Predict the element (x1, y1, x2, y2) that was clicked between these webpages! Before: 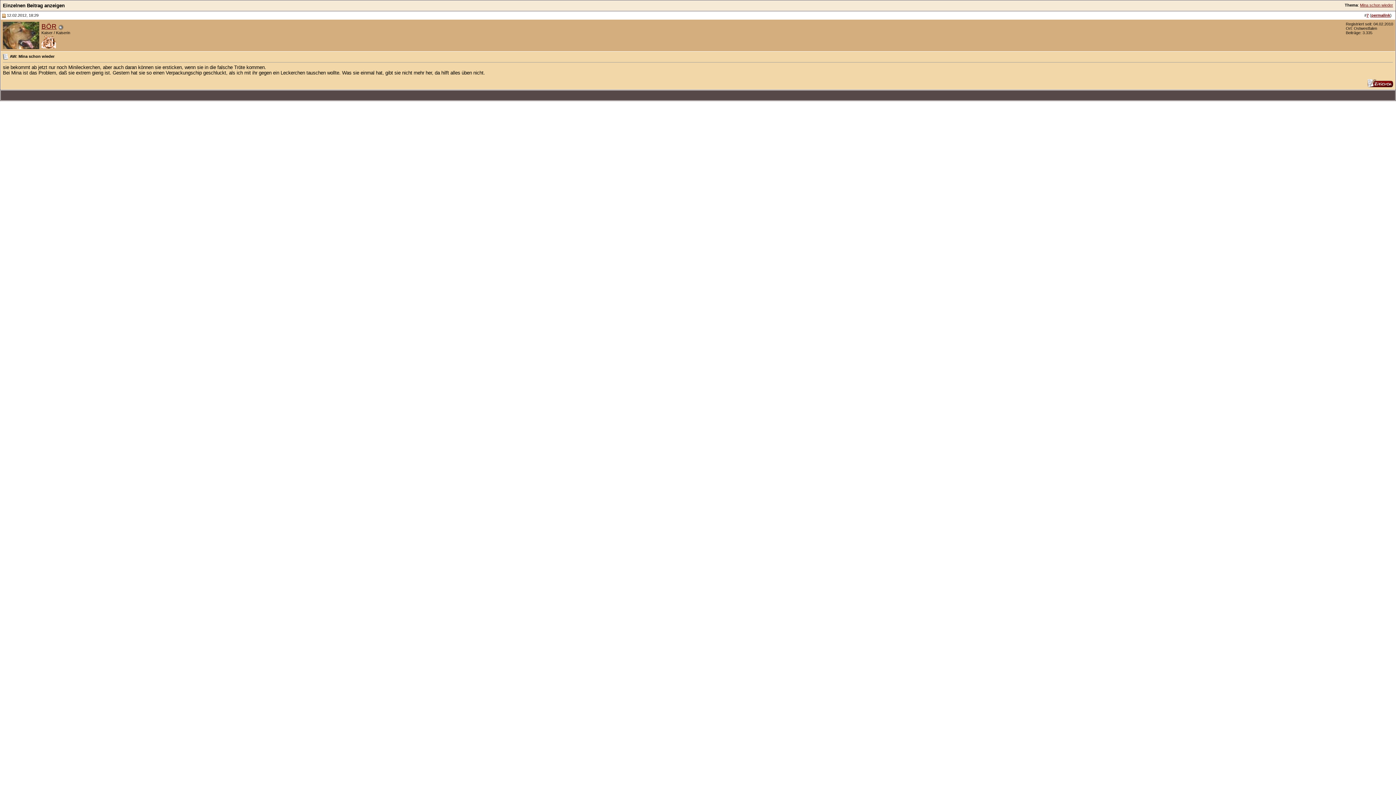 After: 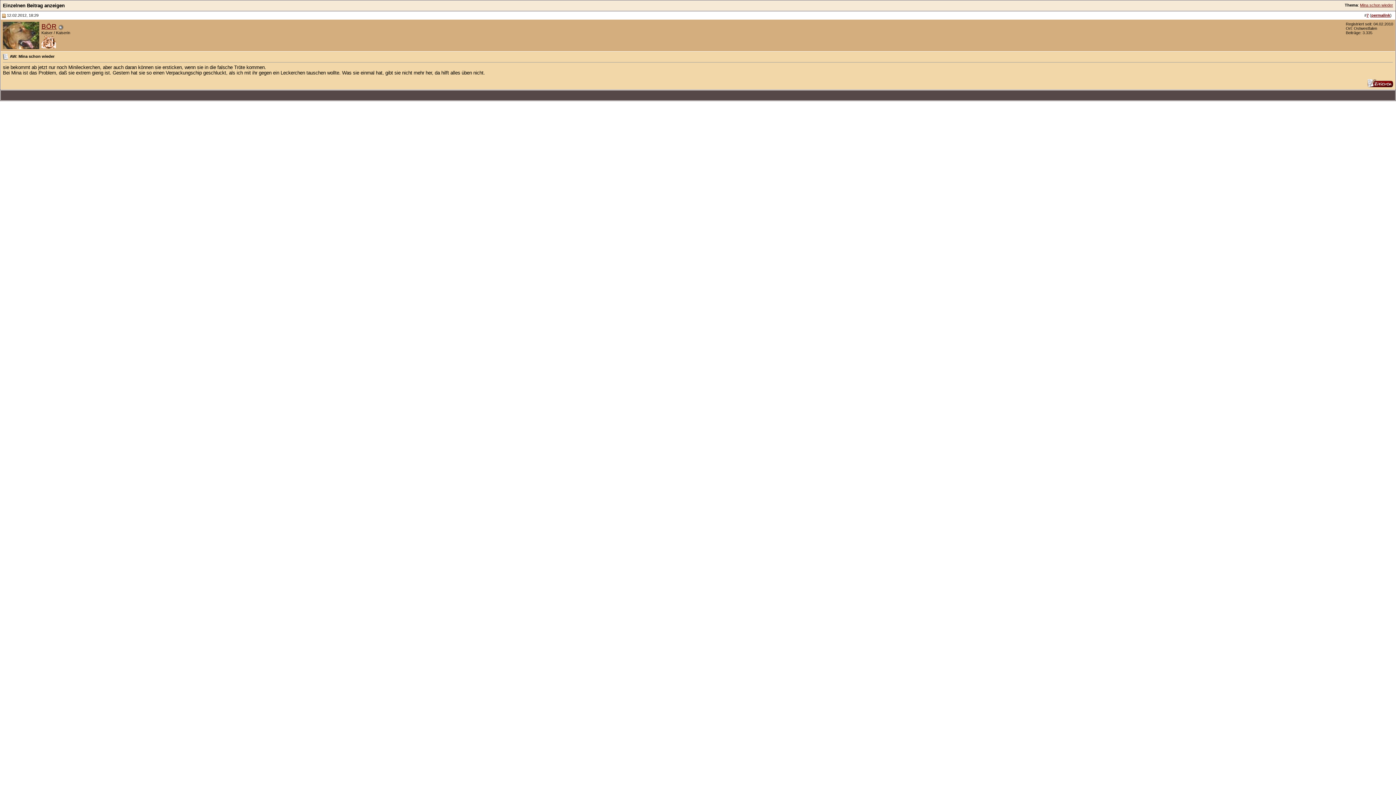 Action: bbox: (1366, 13, 1369, 17) label: 7